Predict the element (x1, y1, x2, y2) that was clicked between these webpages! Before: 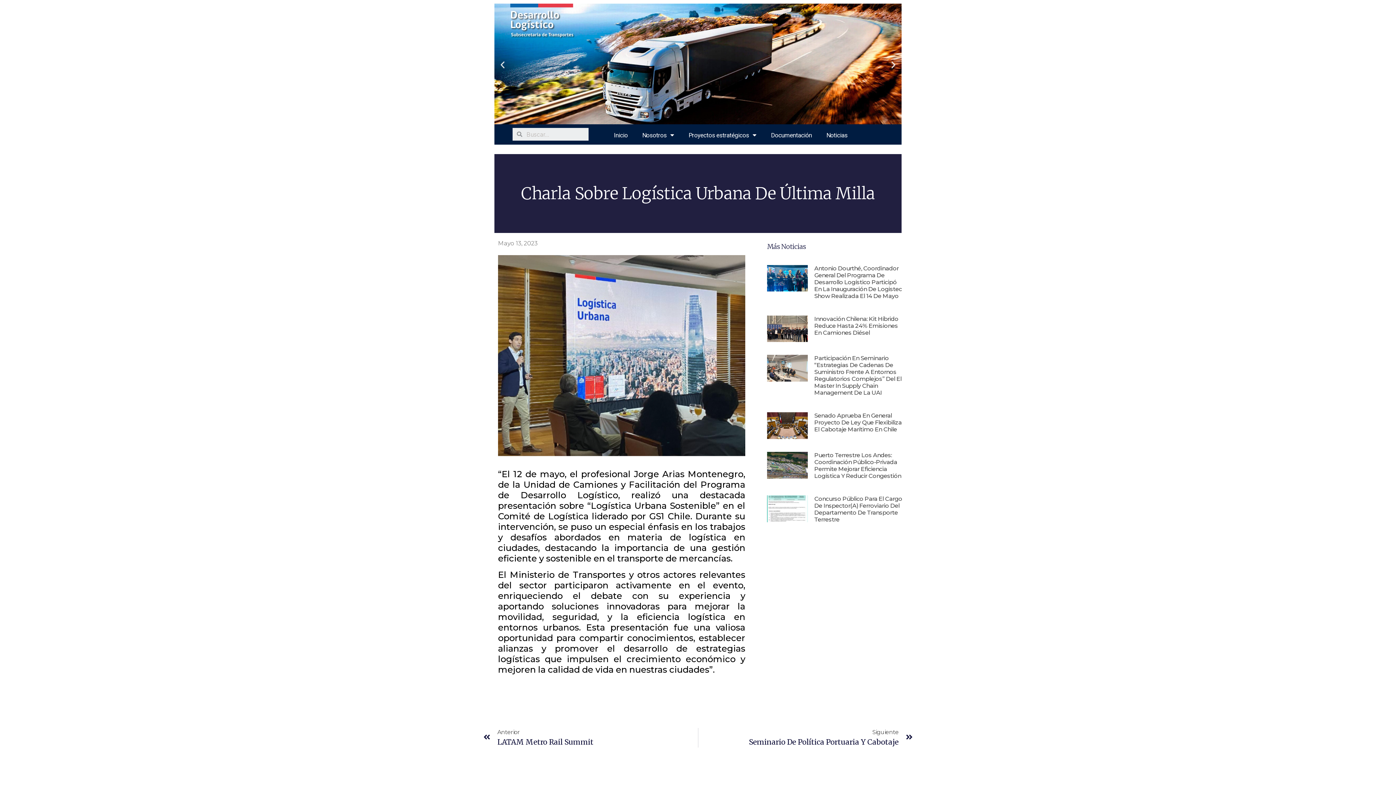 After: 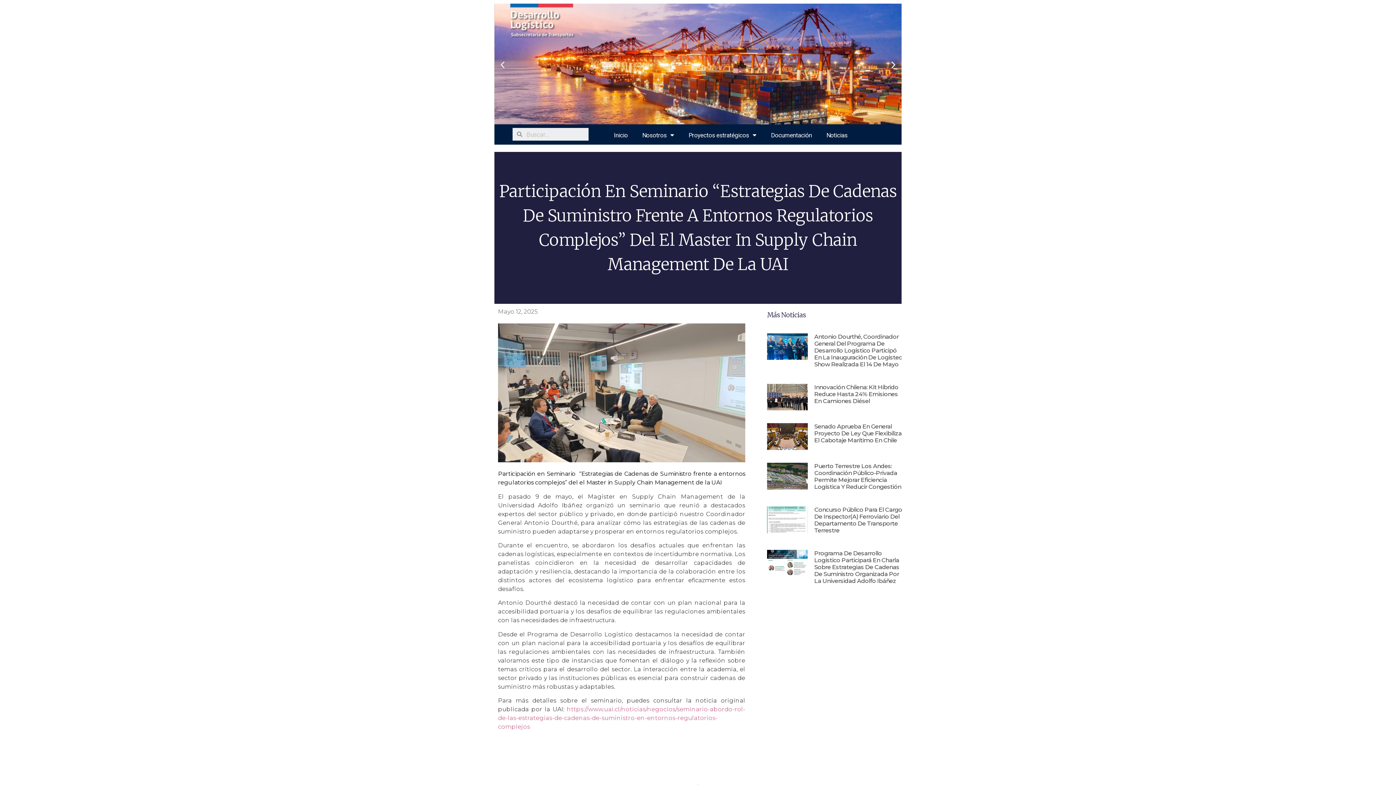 Action: bbox: (767, 355, 807, 399)